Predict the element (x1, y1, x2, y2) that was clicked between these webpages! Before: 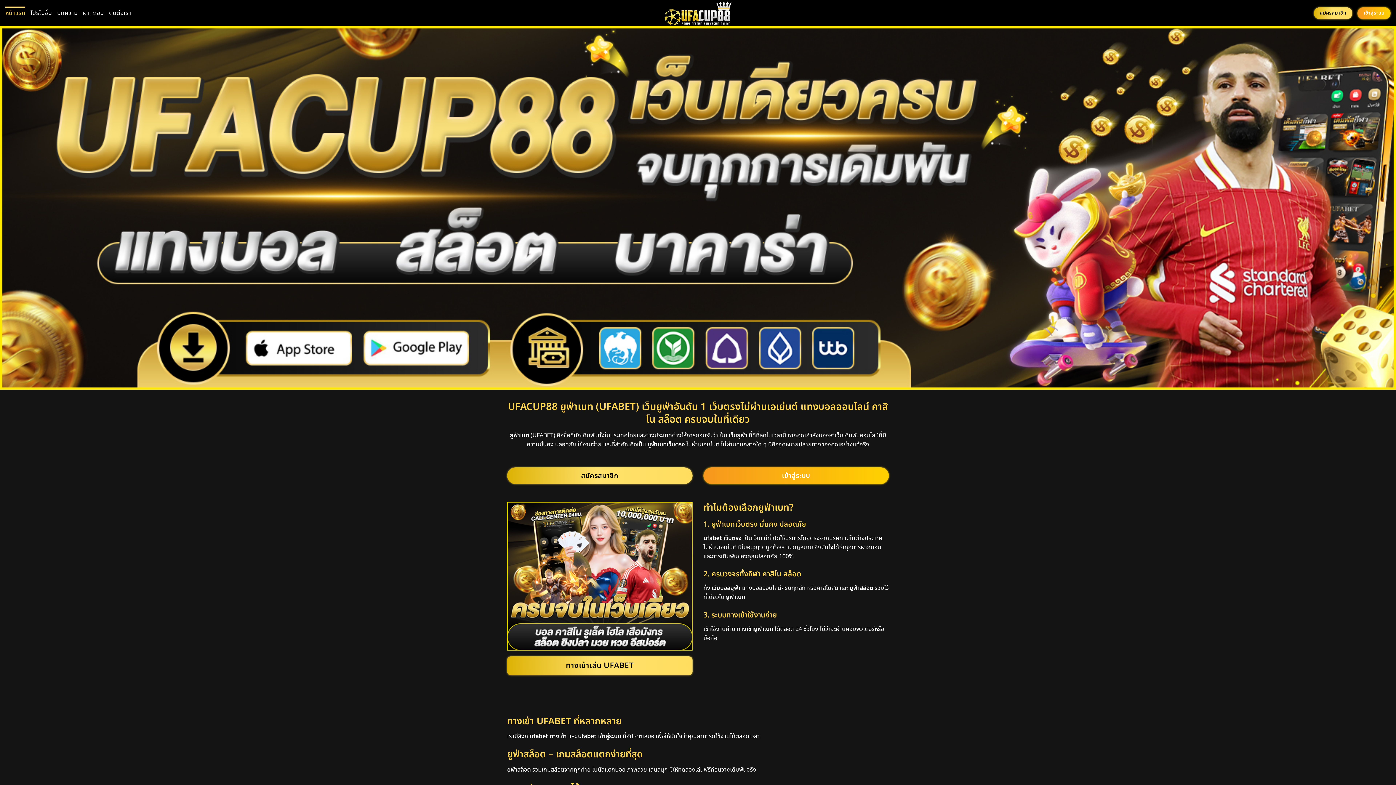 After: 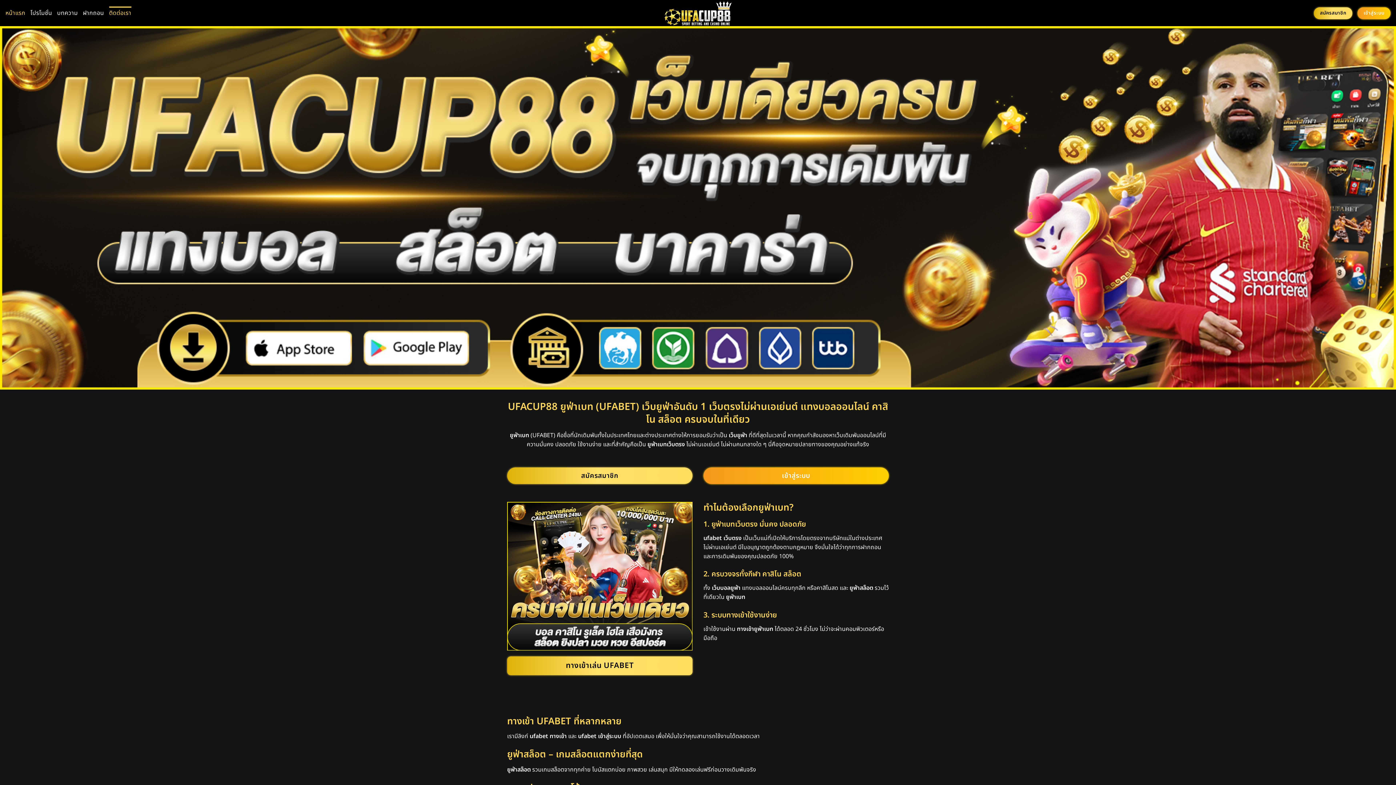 Action: bbox: (109, 6, 131, 19) label: ติดต่อเรา